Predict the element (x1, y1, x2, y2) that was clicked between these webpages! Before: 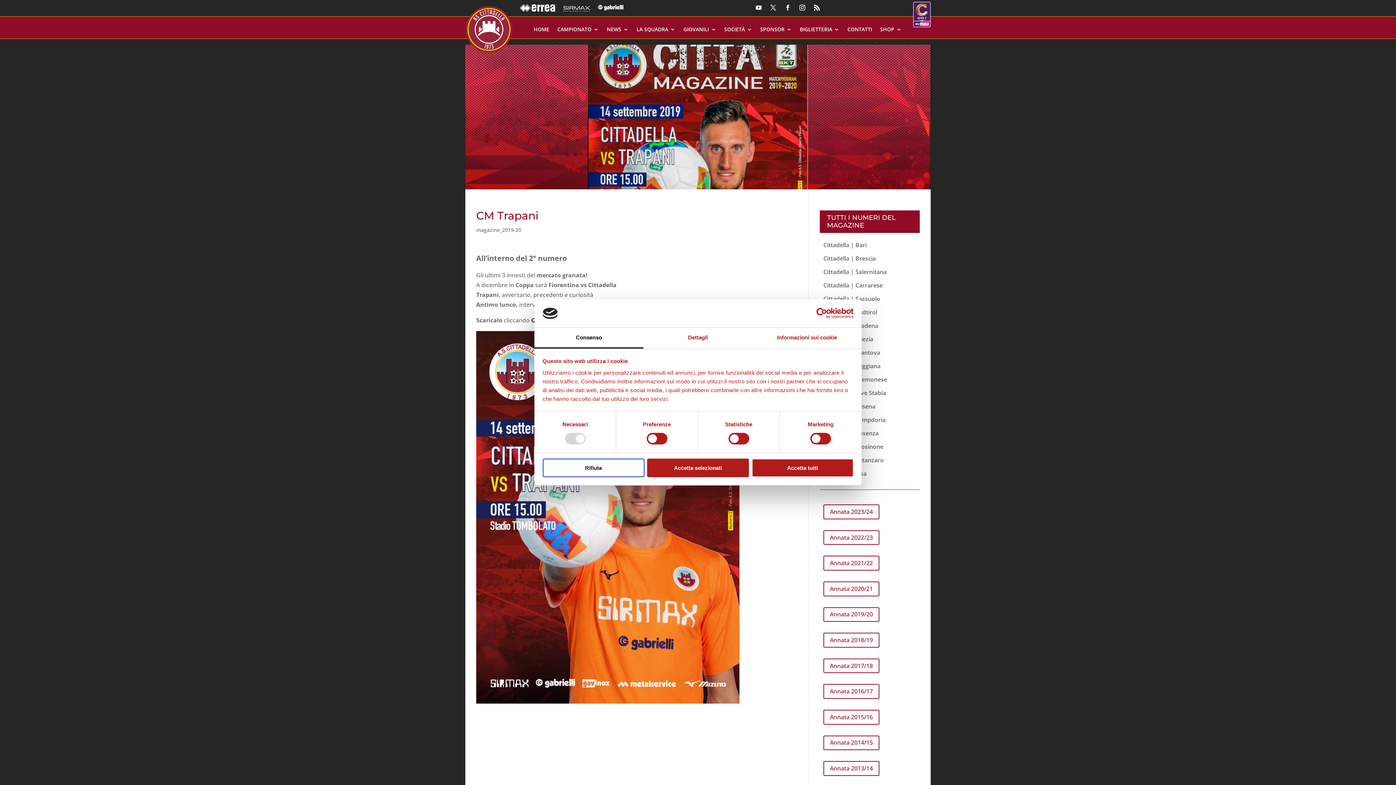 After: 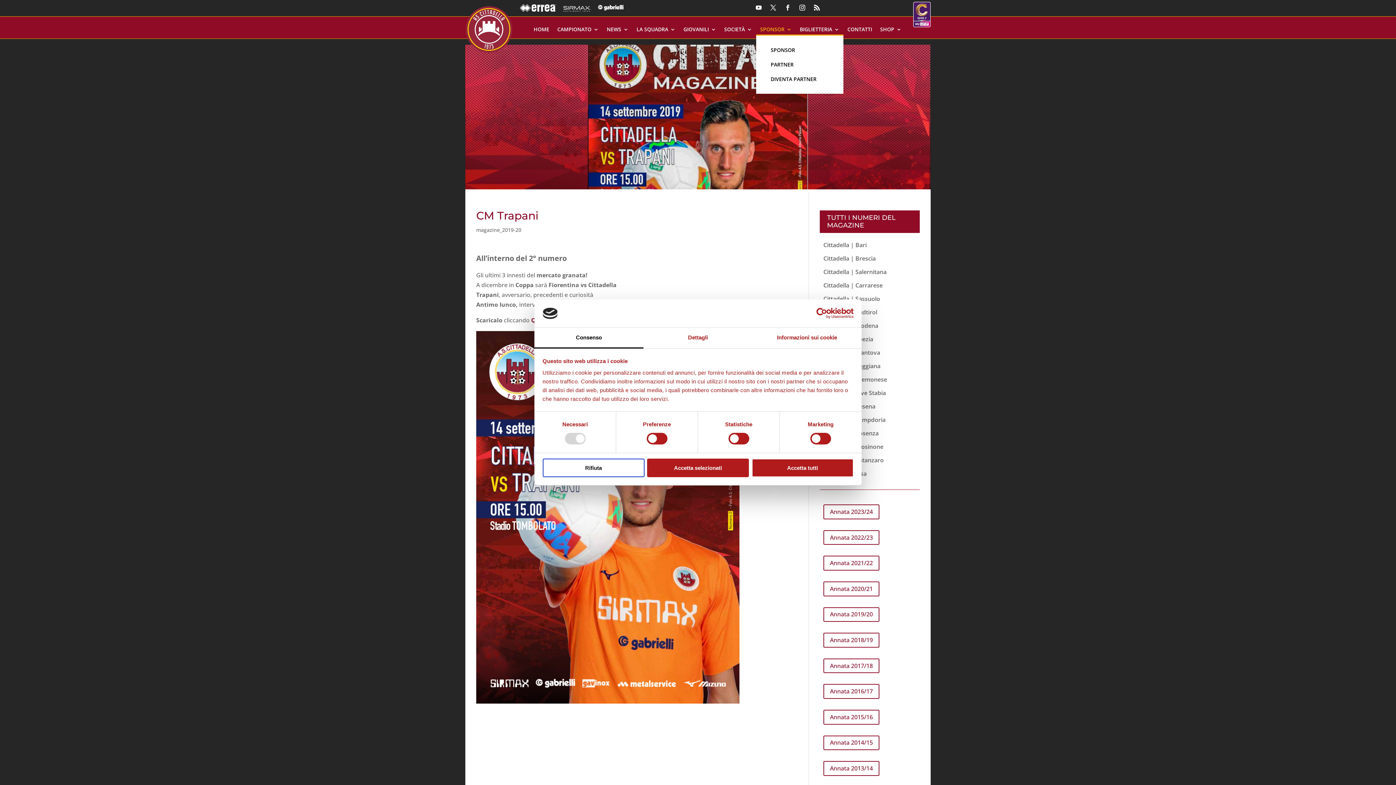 Action: label: SPONSOR bbox: (760, 27, 792, 35)